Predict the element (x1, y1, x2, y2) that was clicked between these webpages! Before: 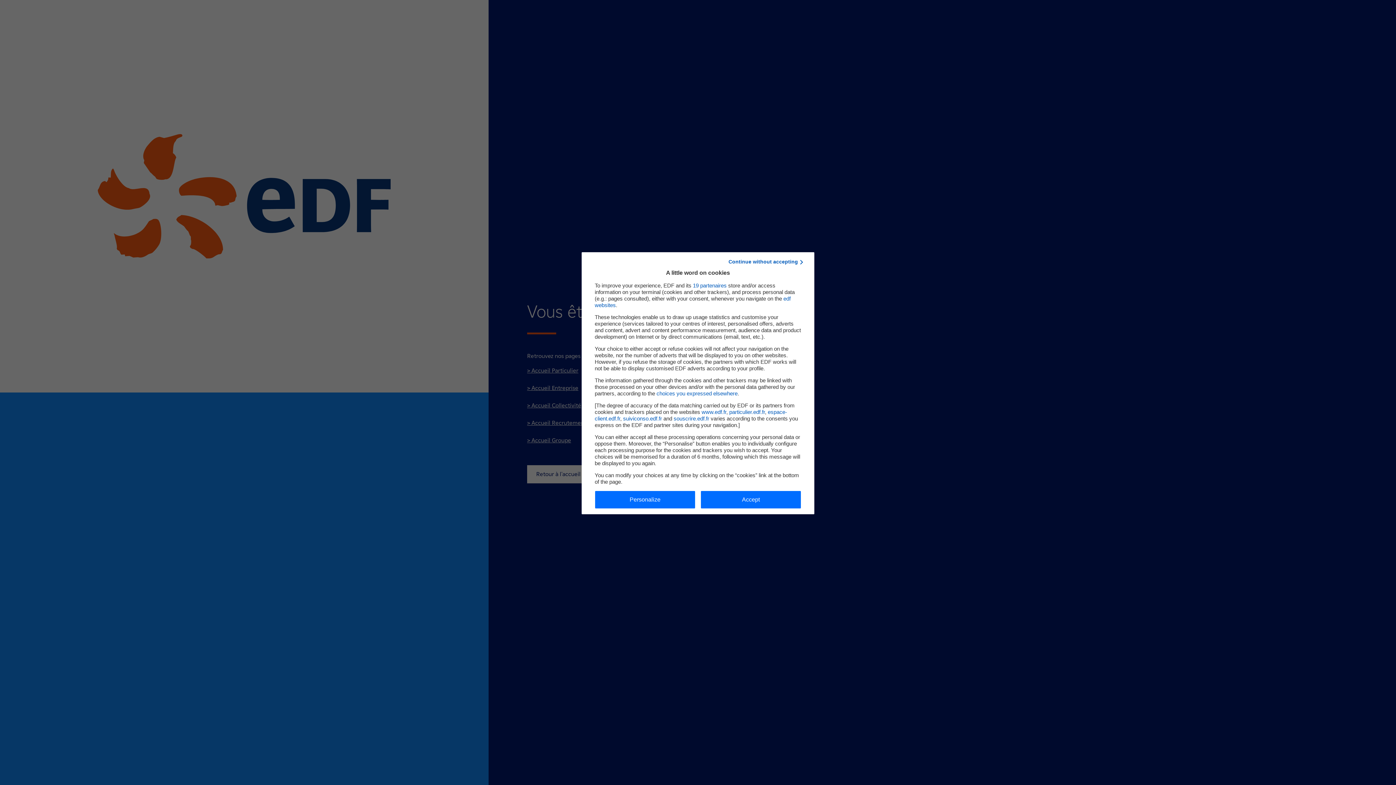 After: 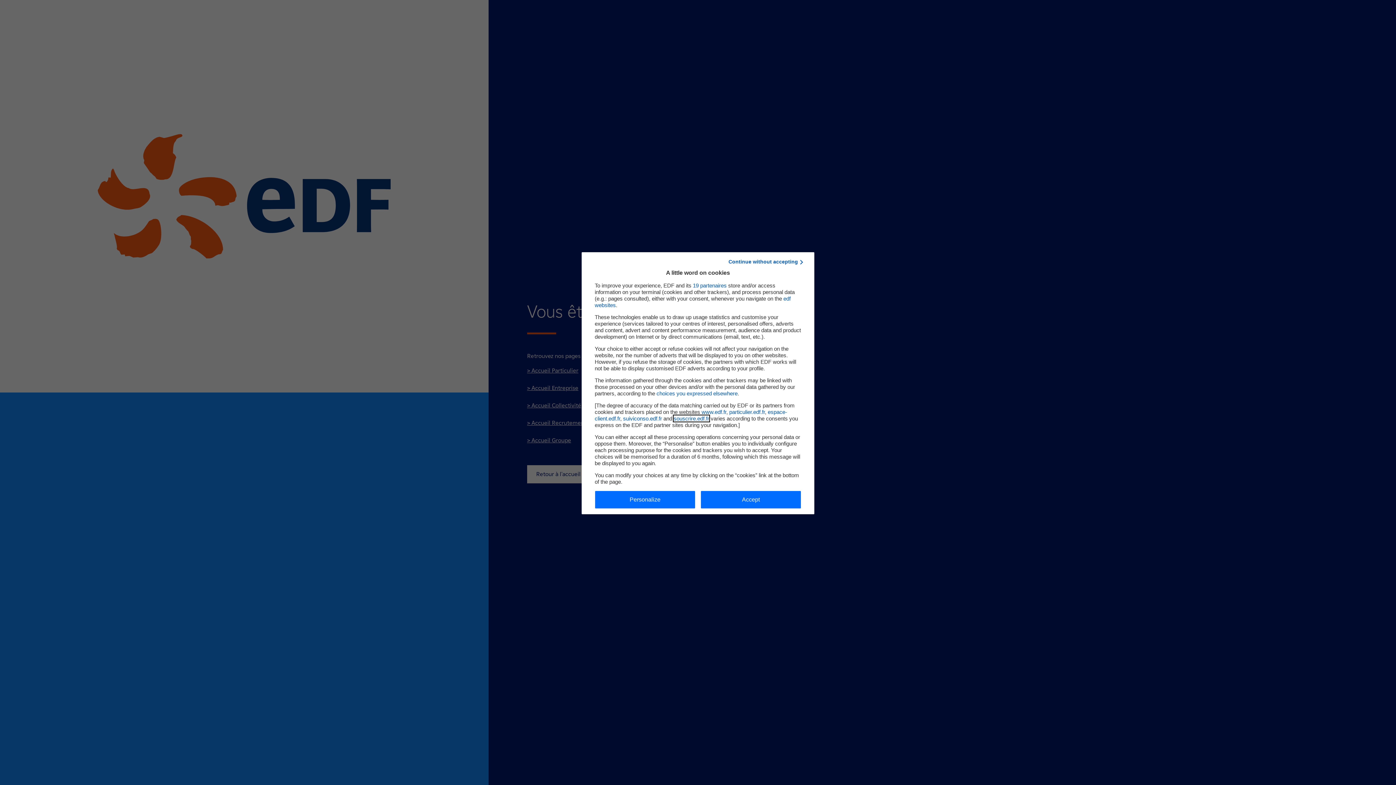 Action: label: souscrire.edf.fr bbox: (673, 415, 709, 421)